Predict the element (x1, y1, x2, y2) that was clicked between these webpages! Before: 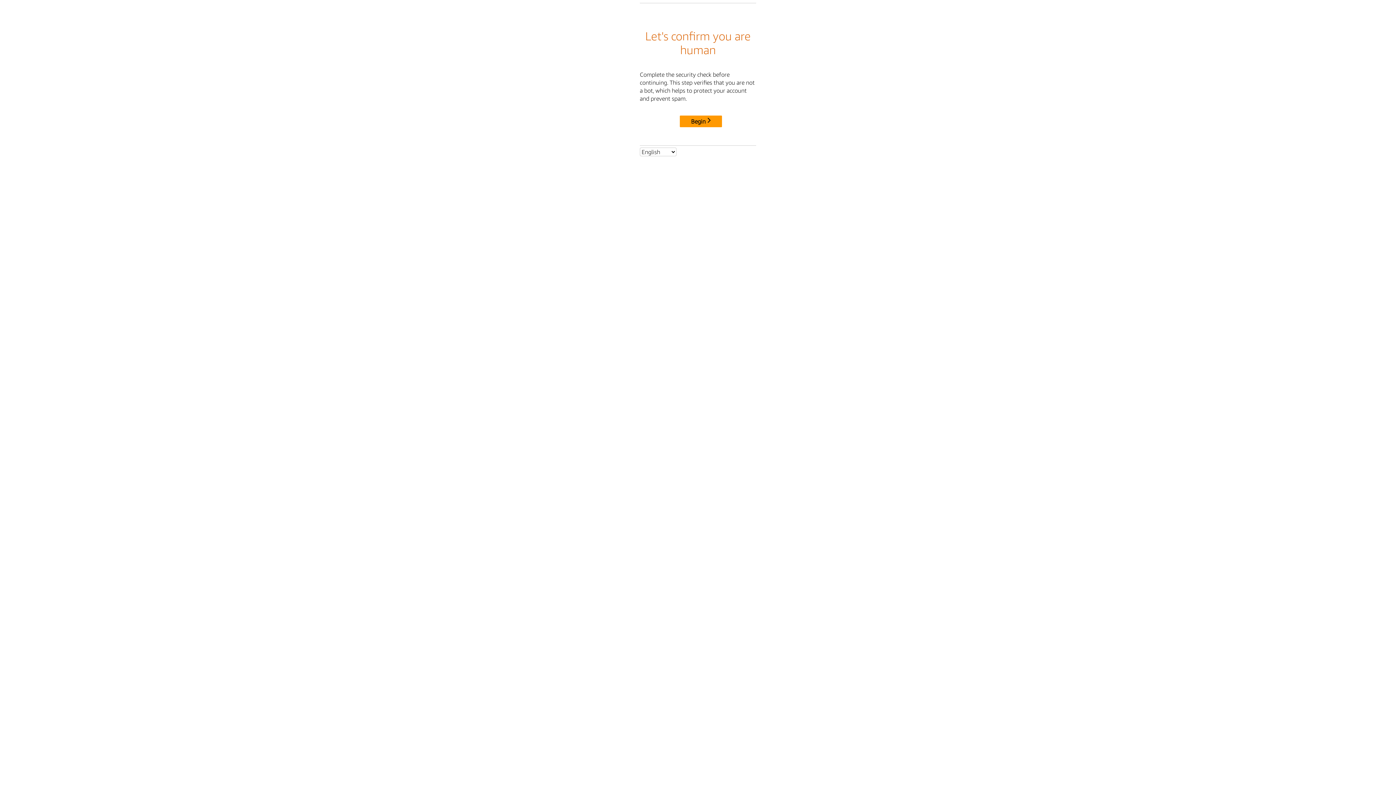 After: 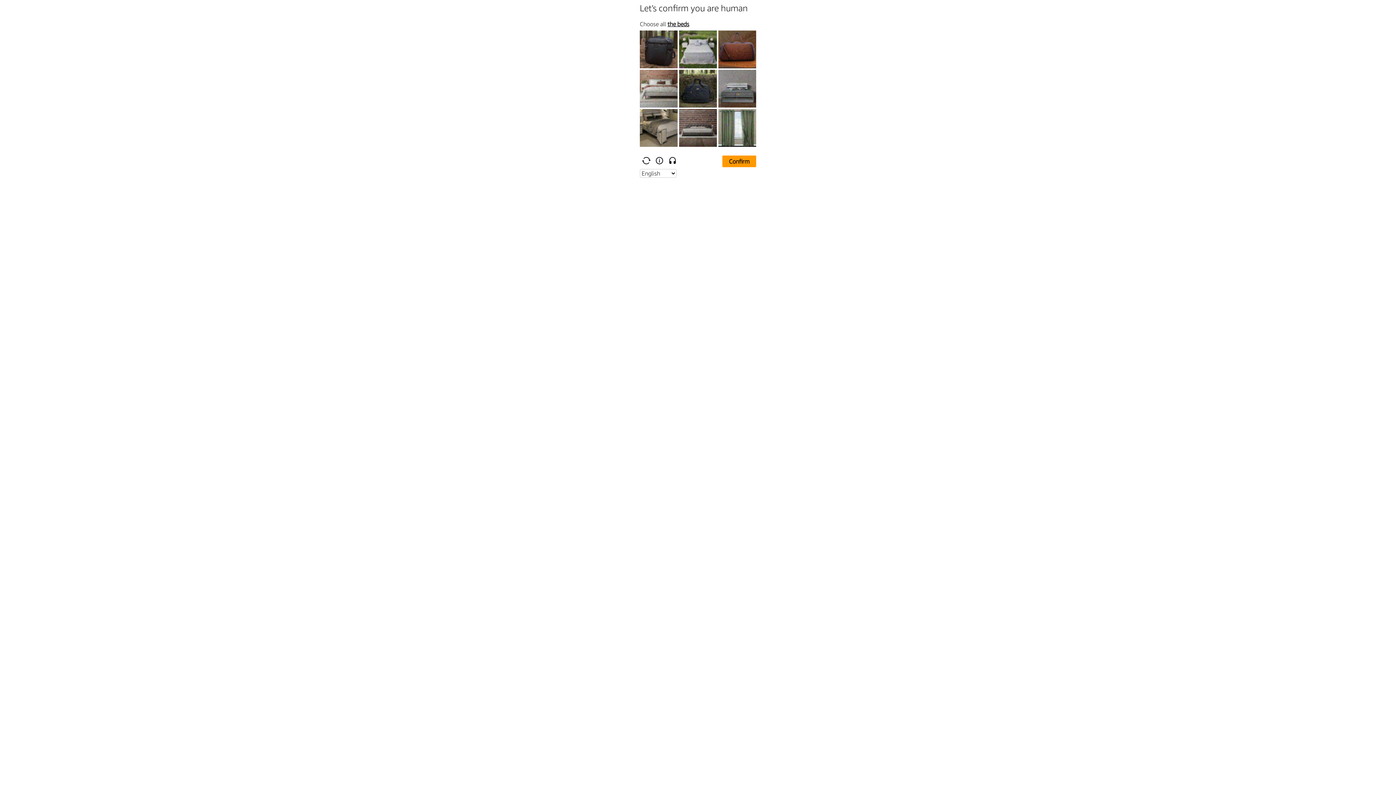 Action: label: Begin bbox: (680, 115, 722, 127)